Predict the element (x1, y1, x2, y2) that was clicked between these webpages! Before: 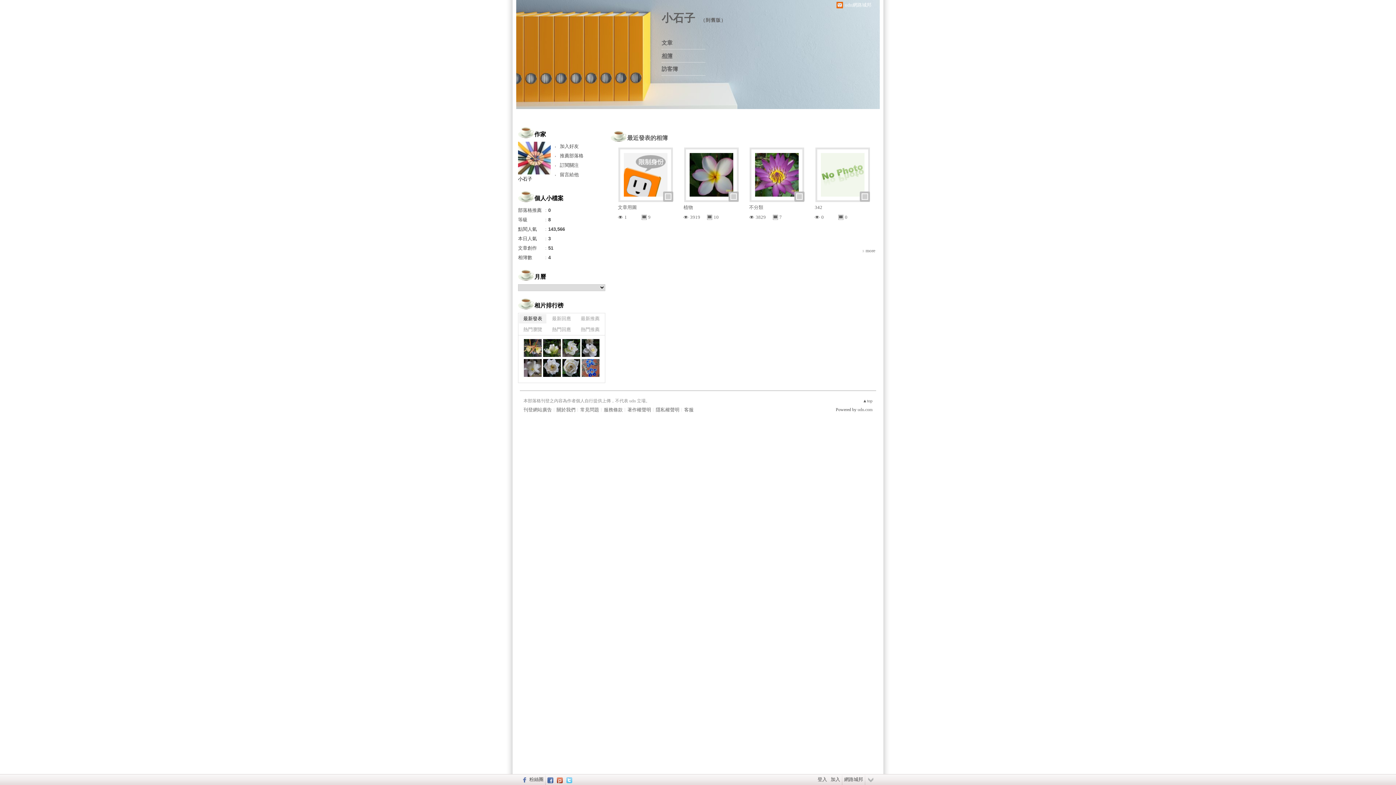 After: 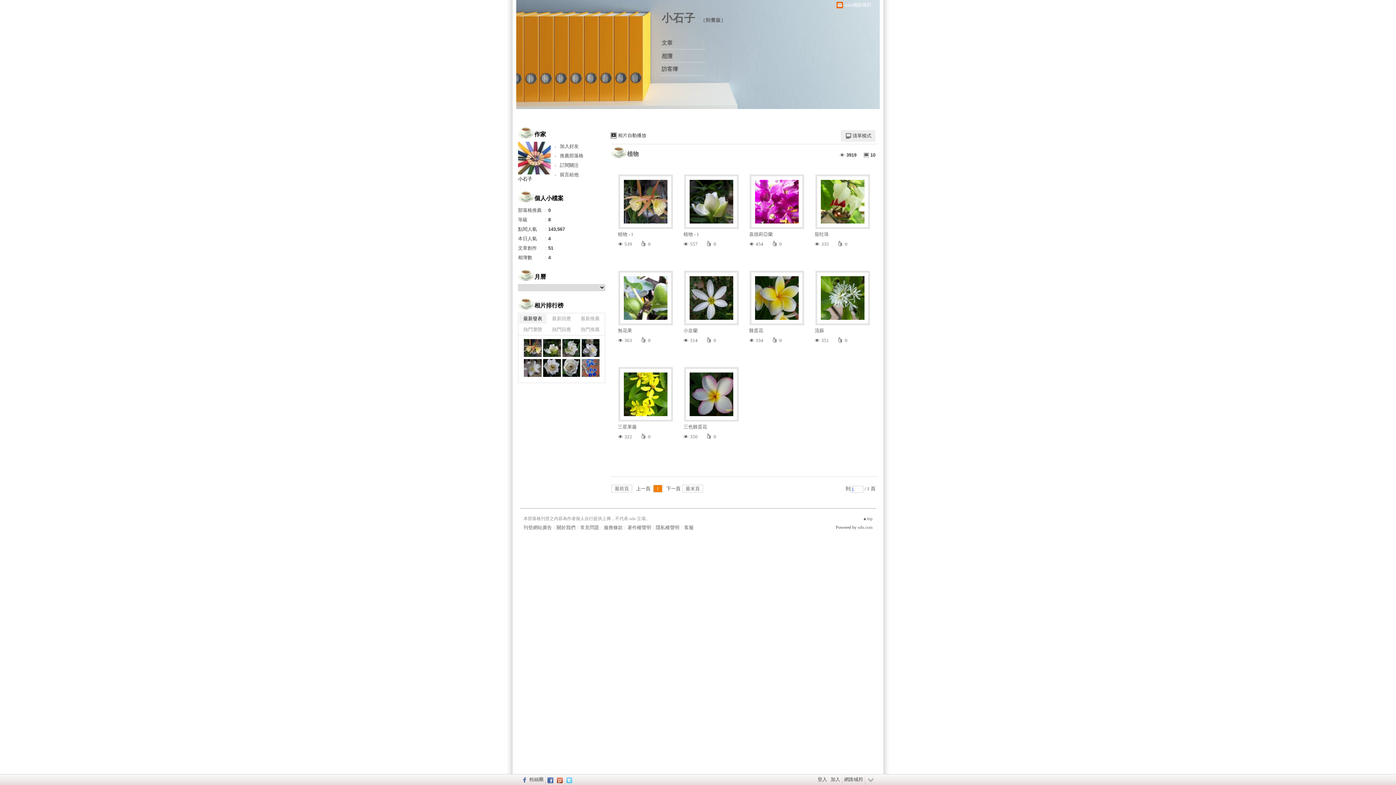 Action: bbox: (686, 149, 736, 200)